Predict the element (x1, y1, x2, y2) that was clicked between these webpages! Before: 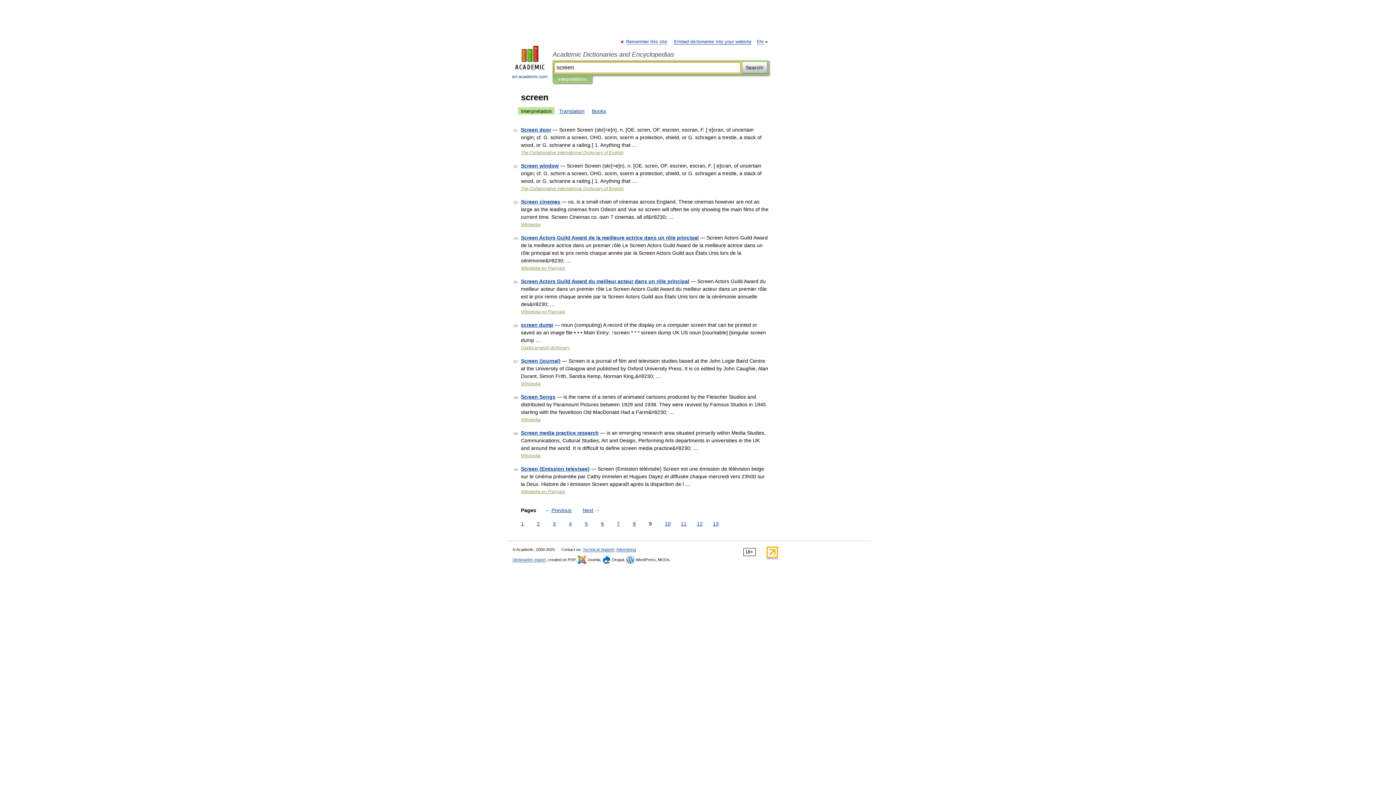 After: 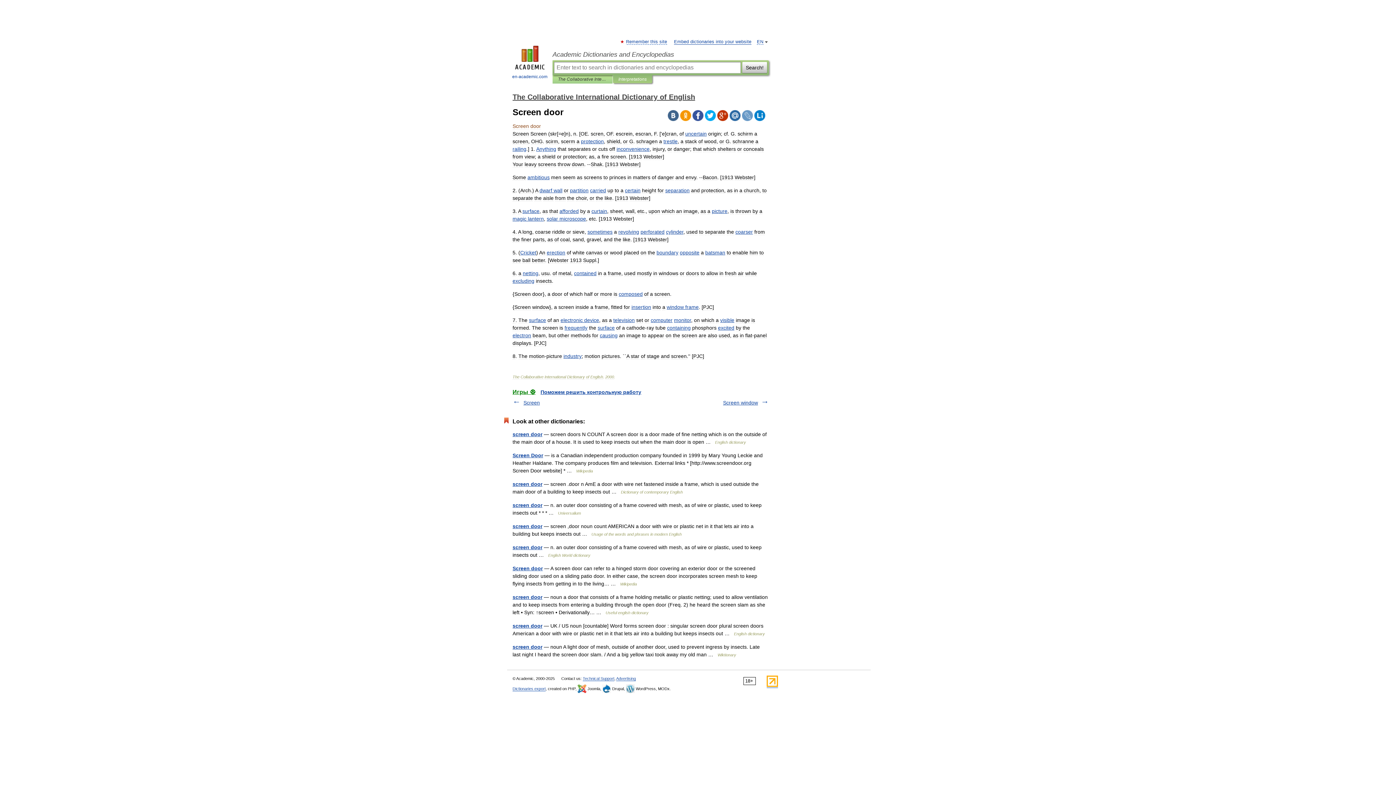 Action: label: Screen door bbox: (521, 126, 551, 132)